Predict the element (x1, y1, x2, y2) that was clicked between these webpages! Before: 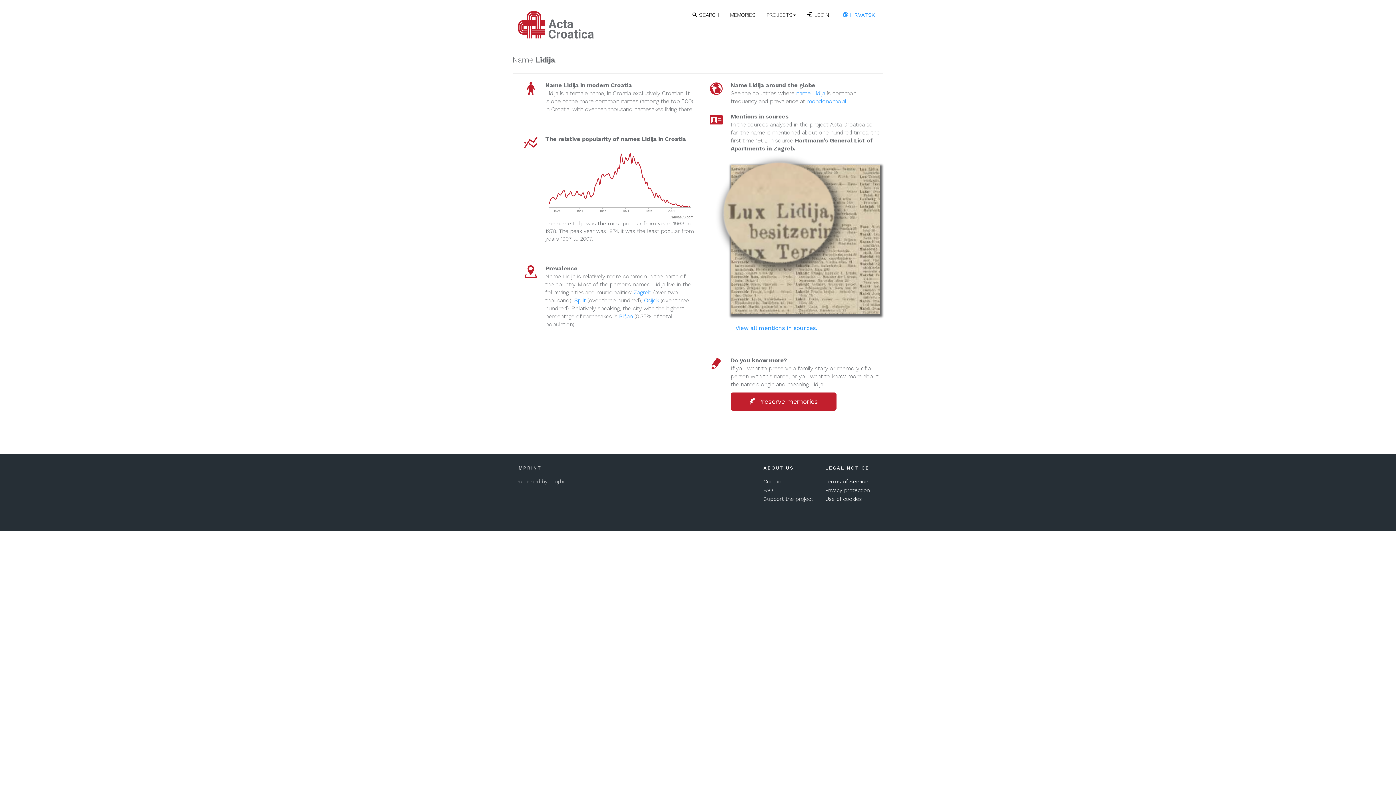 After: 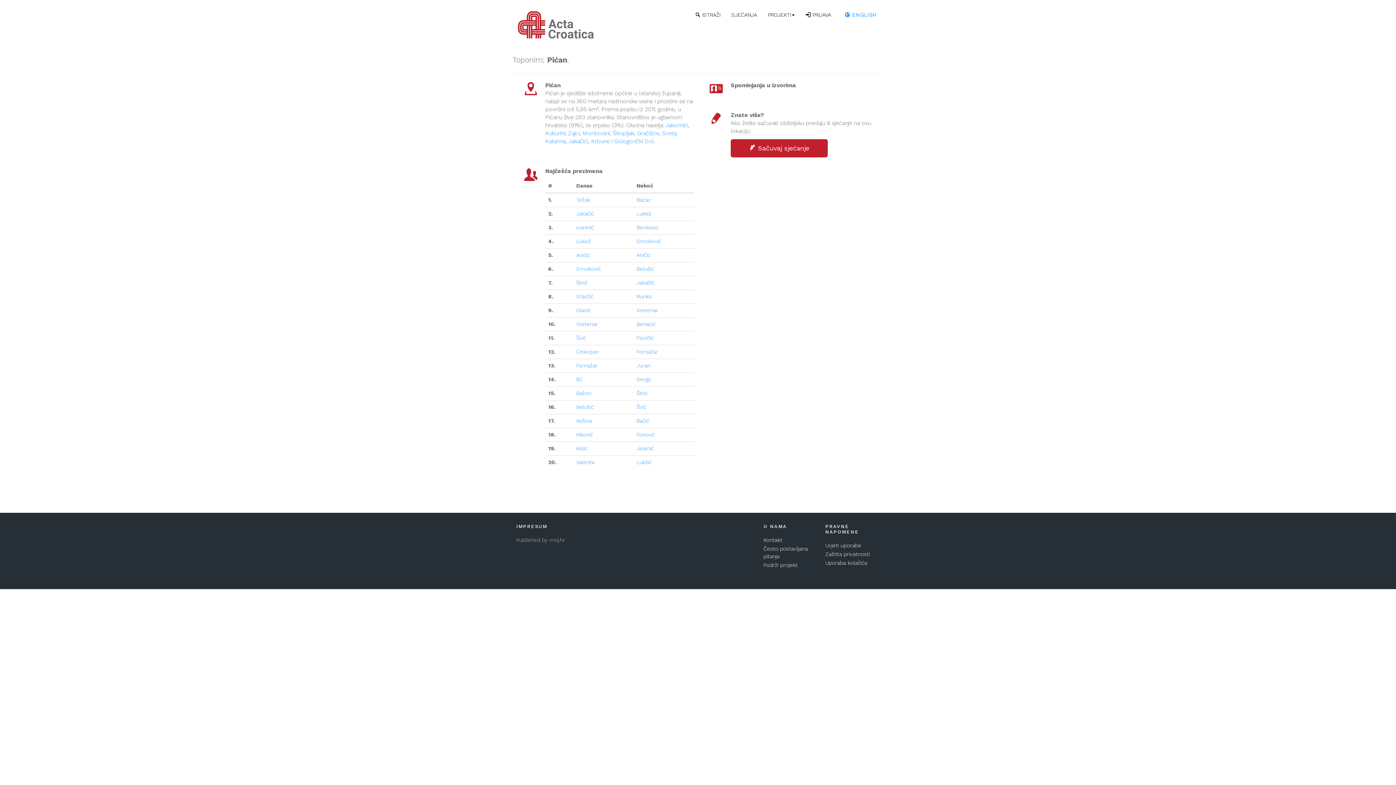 Action: bbox: (619, 312, 632, 319) label: Pićan